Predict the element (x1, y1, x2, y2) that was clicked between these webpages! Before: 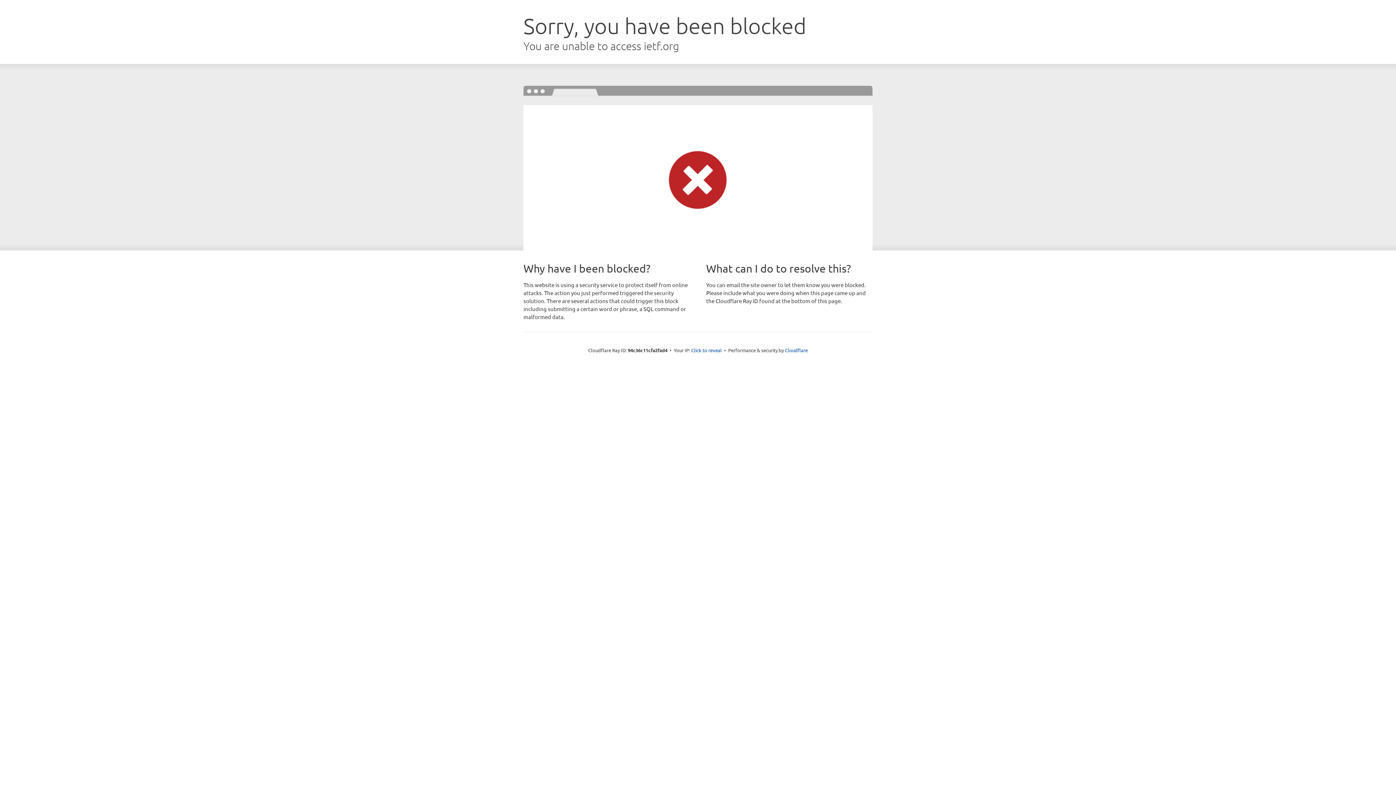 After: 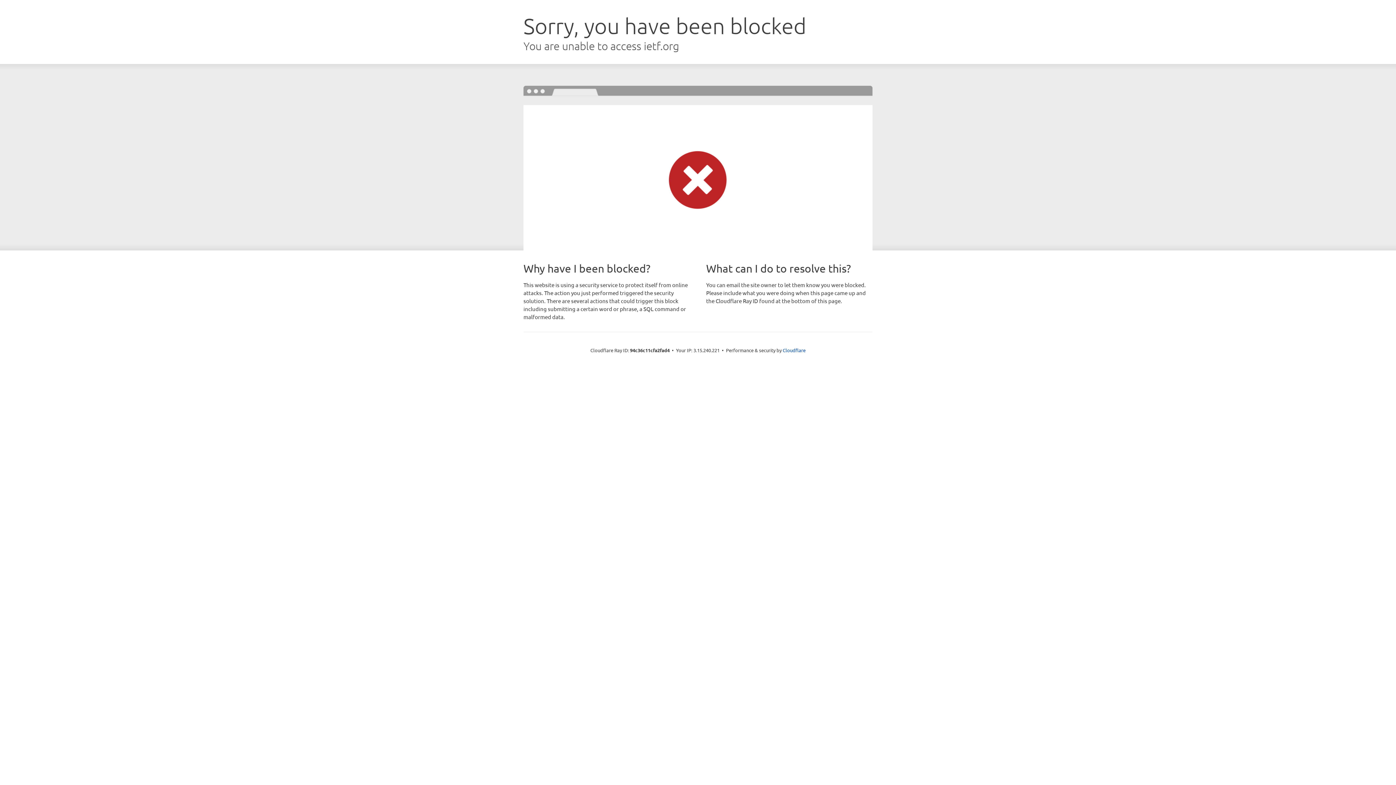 Action: bbox: (691, 346, 722, 353) label: Click to reveal